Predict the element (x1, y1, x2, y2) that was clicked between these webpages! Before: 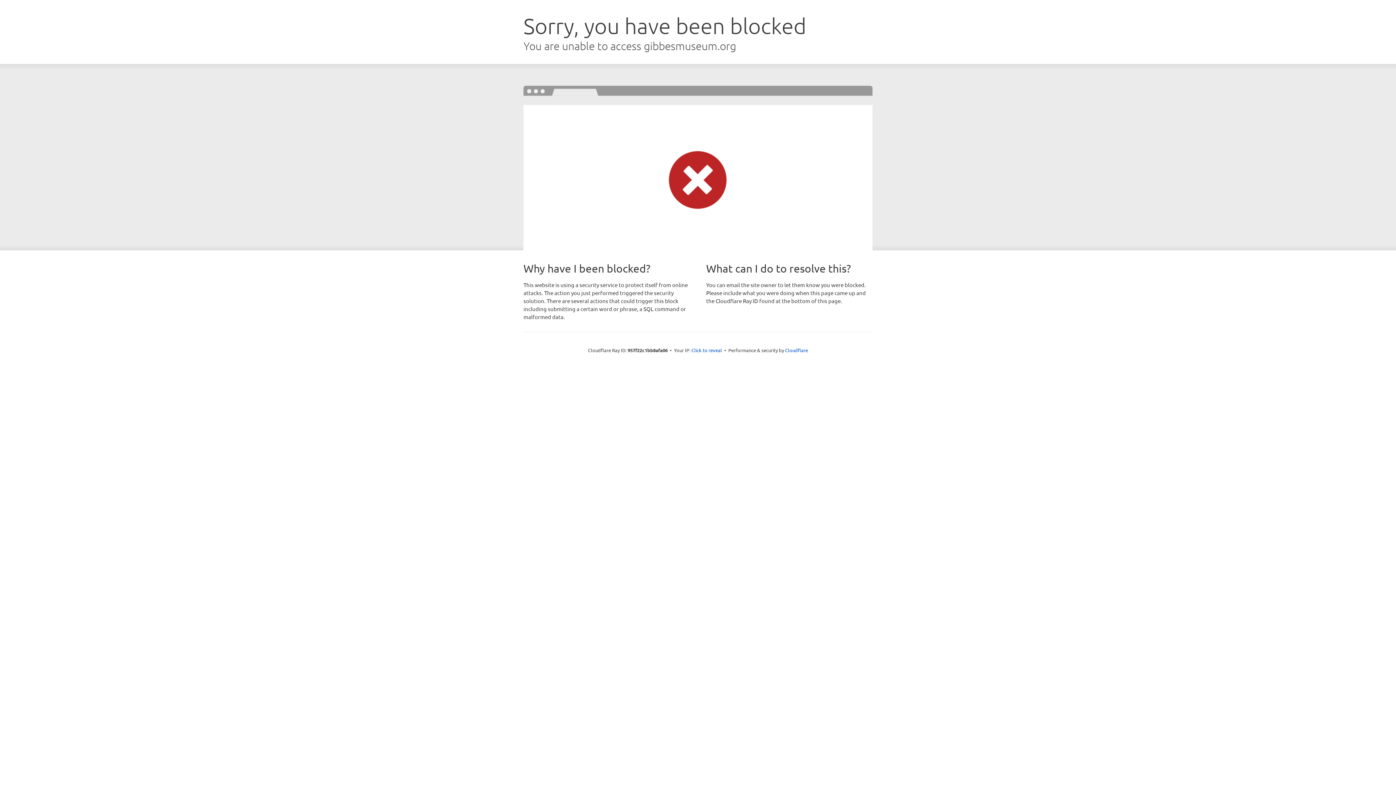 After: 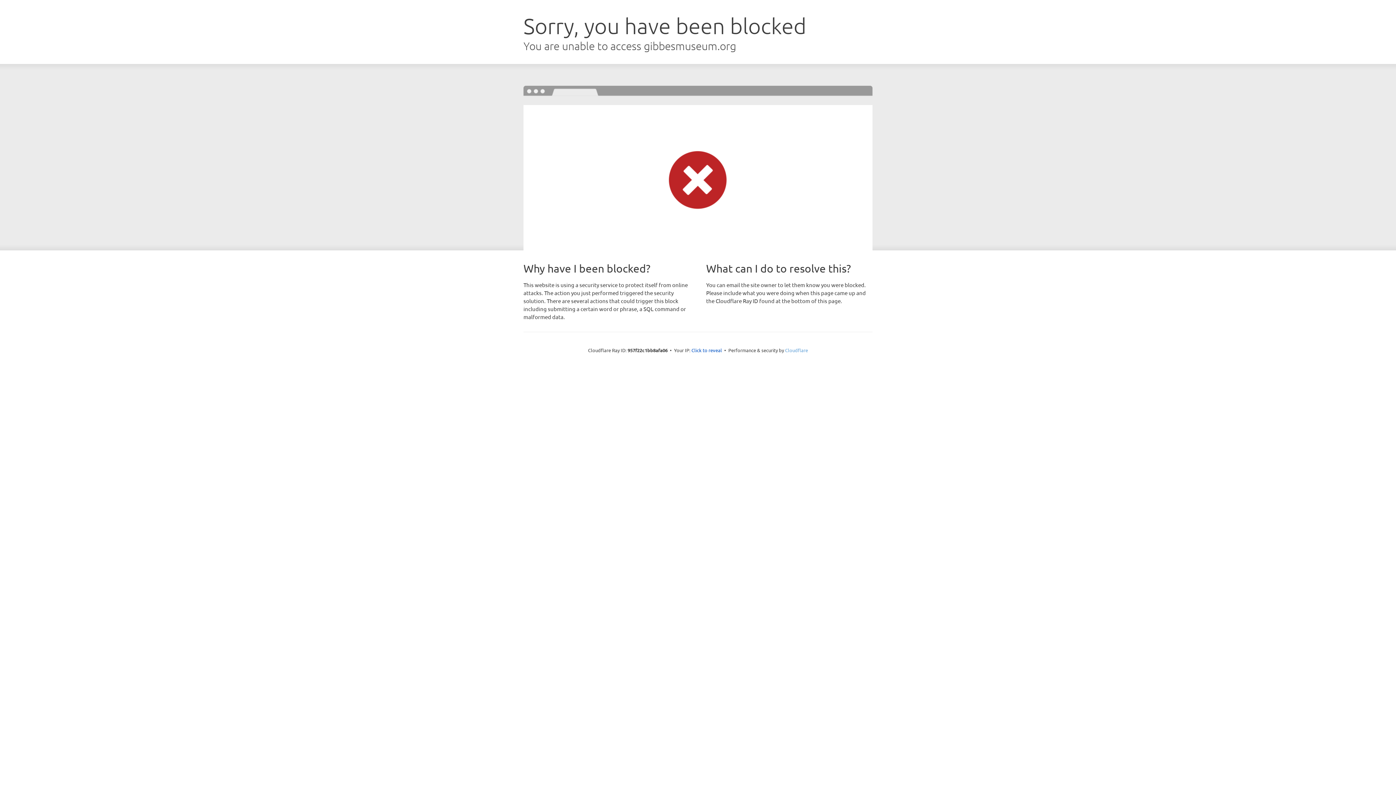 Action: bbox: (785, 347, 808, 353) label: Cloudflare